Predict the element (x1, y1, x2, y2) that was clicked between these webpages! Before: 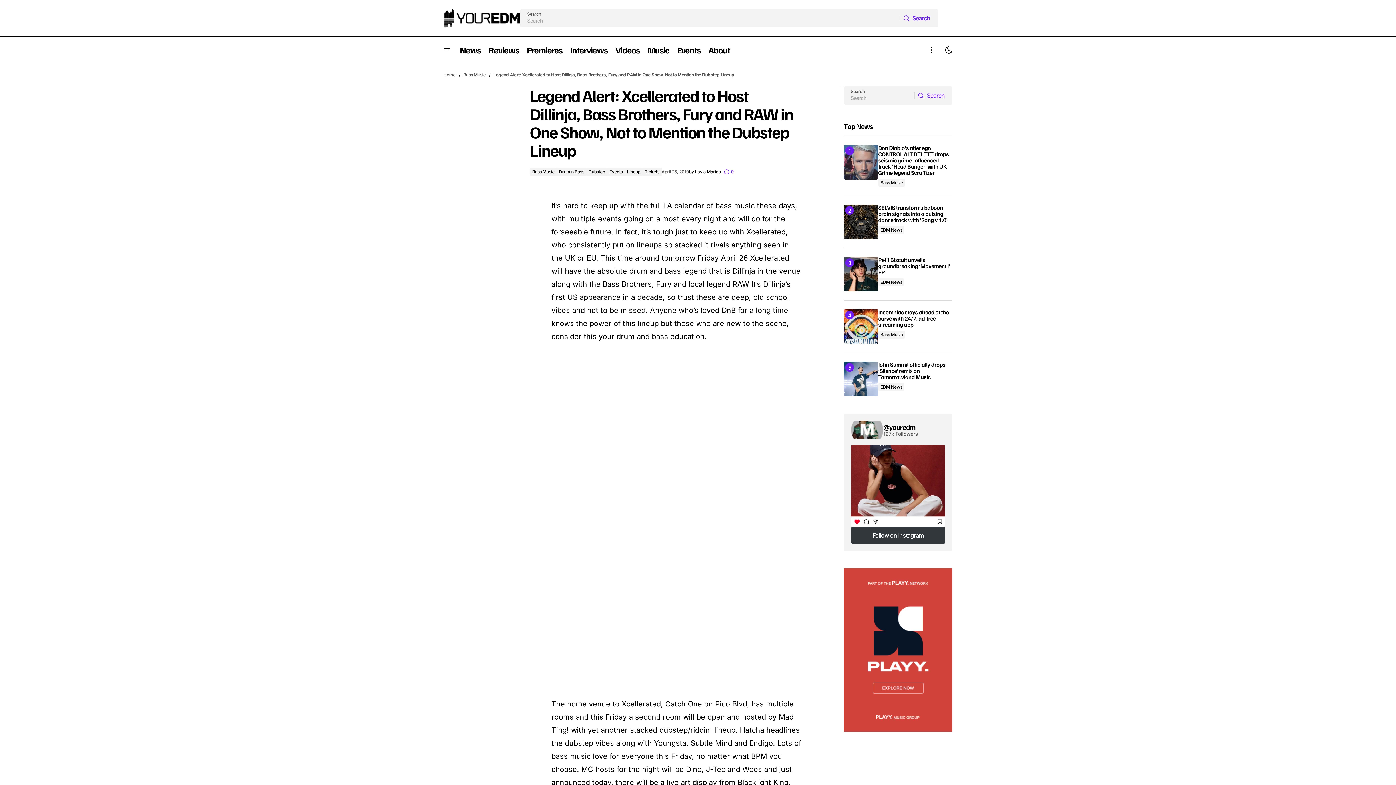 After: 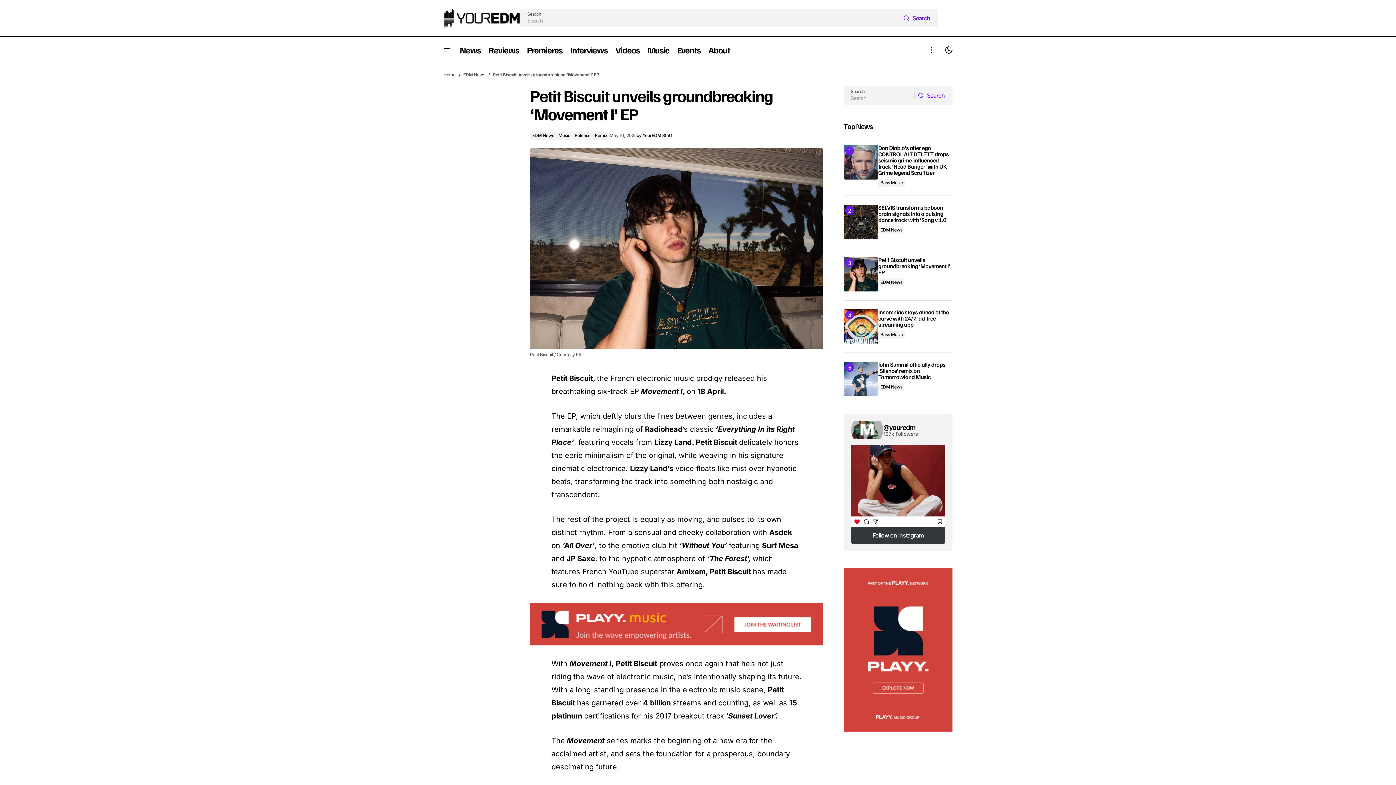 Action: label: Petit Biscuit unveils groundbreaking ‘Movement I’ EP  bbox: (844, 257, 878, 291)